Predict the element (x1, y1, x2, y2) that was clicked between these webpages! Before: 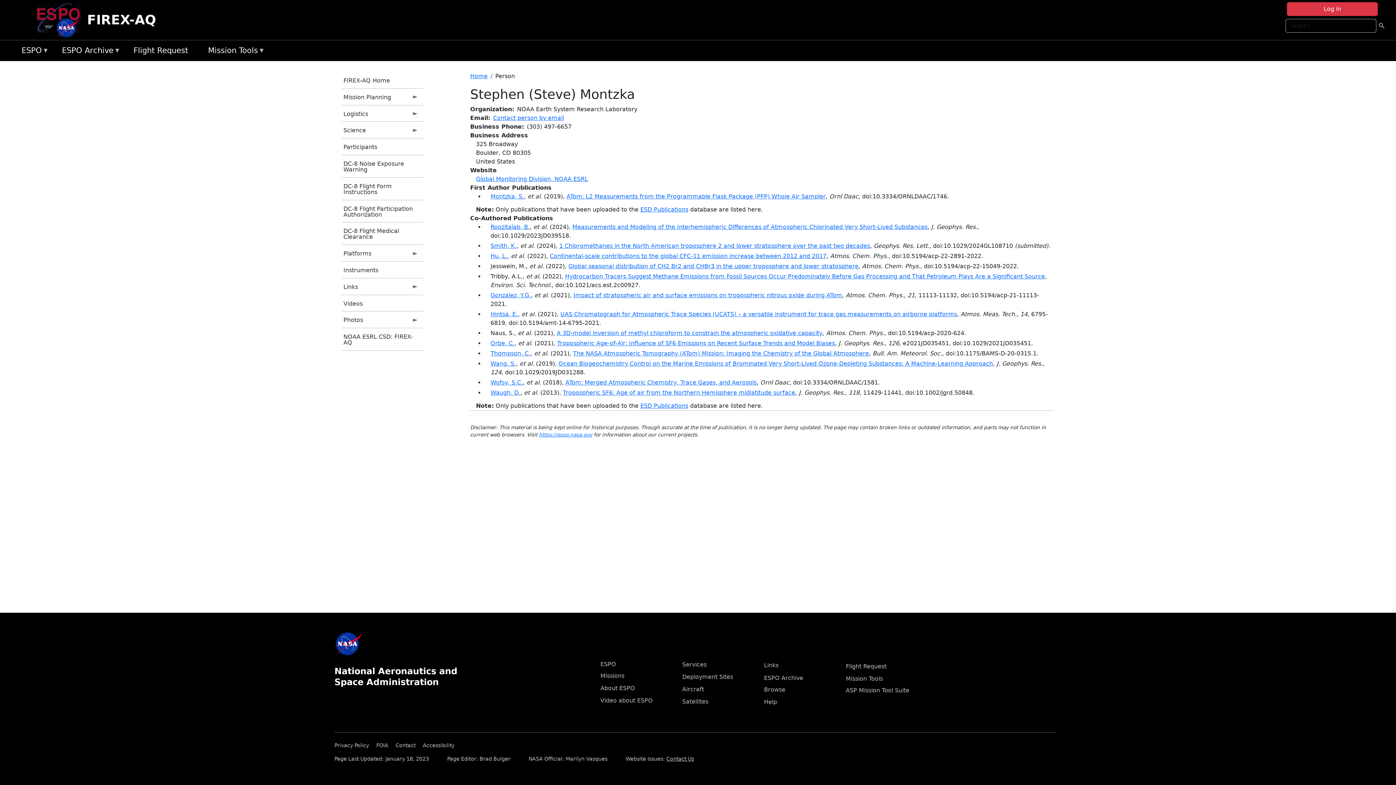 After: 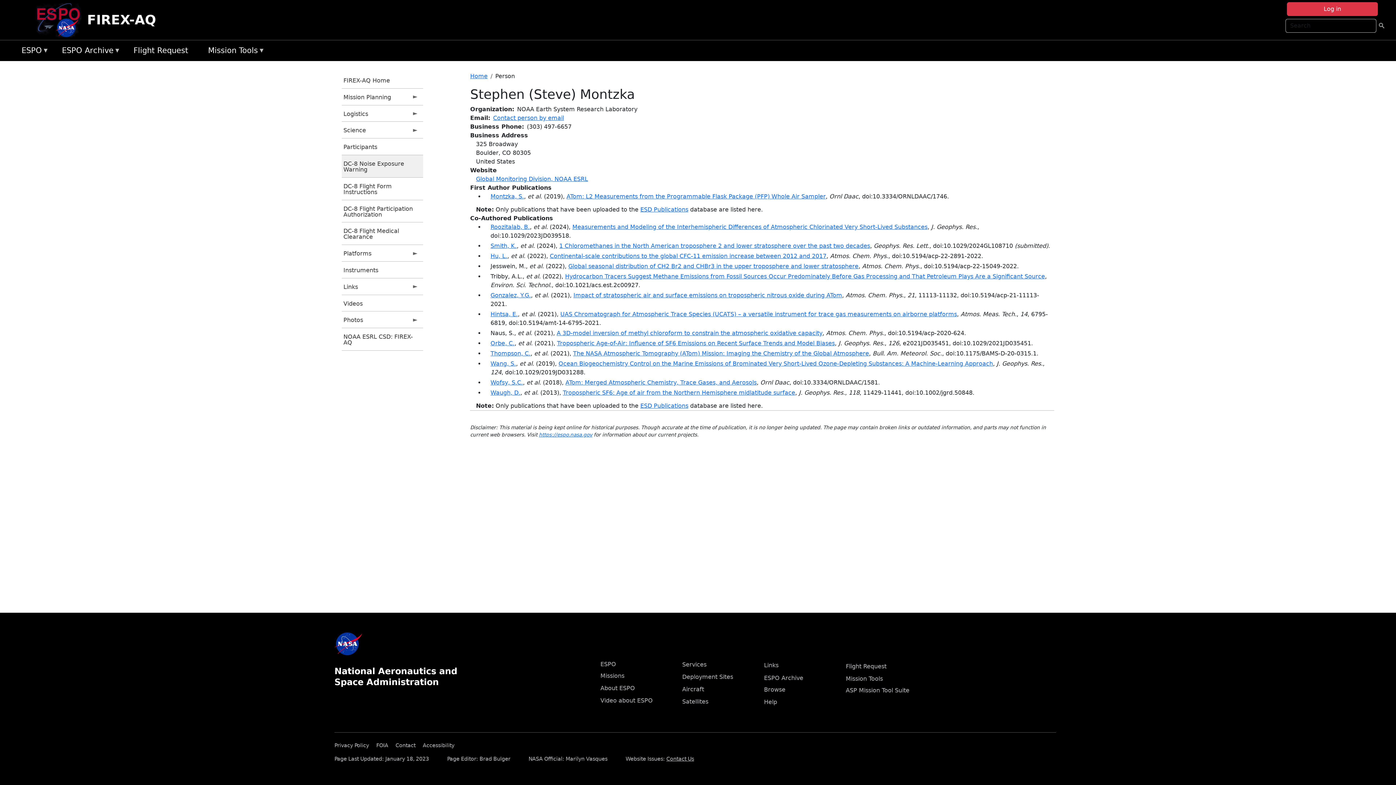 Action: bbox: (341, 155, 423, 177) label: DC-8 Noise Exposure Warning